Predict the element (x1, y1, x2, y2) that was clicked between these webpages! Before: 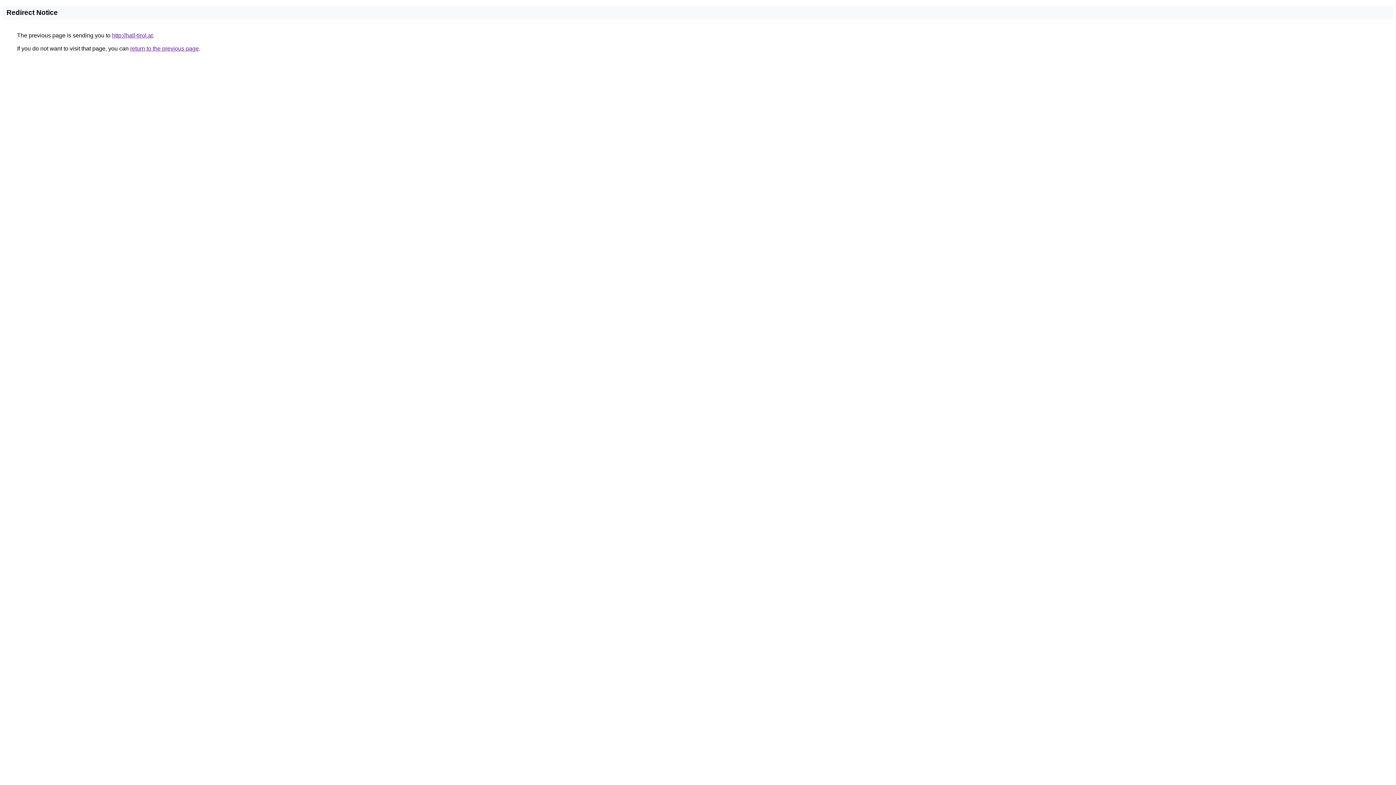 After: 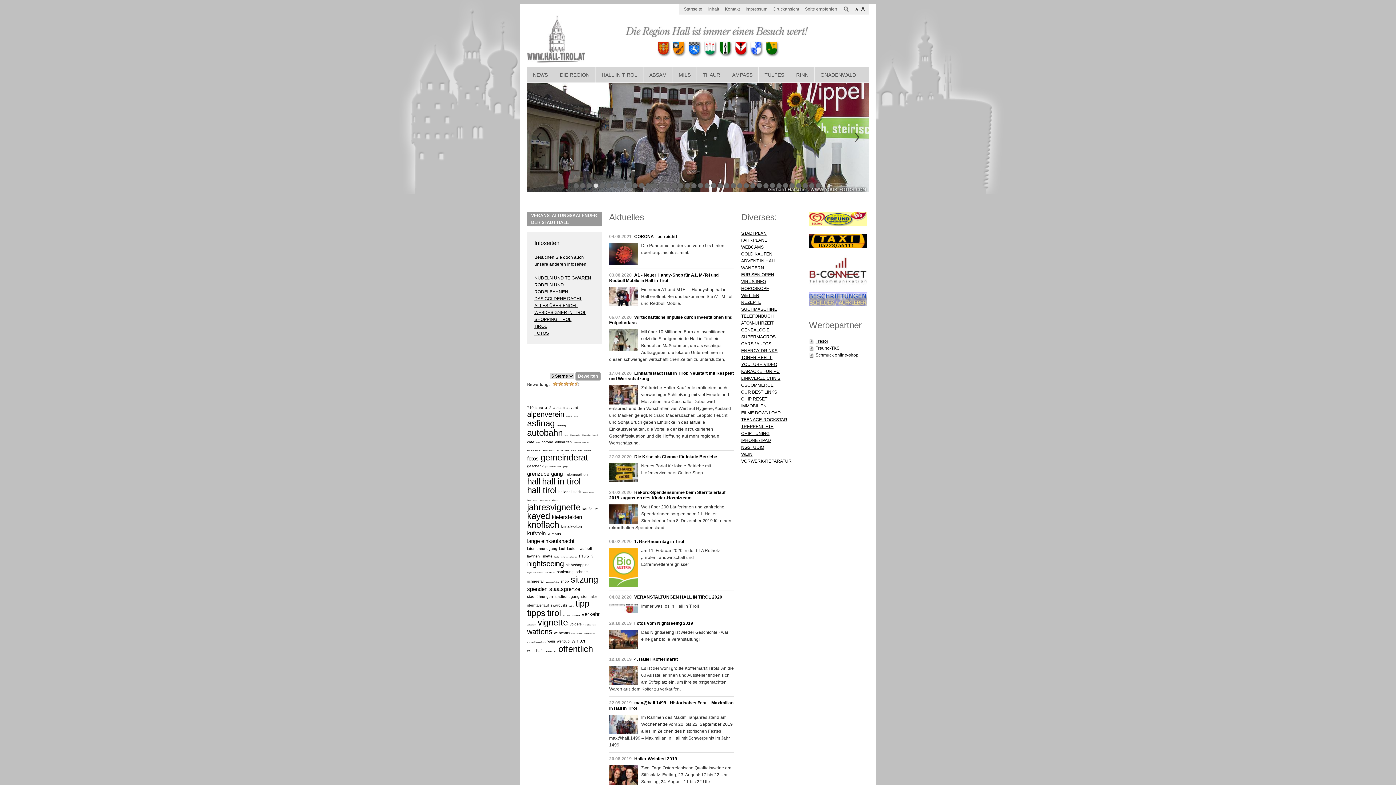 Action: bbox: (112, 32, 152, 38) label: http://hall-tirol.at